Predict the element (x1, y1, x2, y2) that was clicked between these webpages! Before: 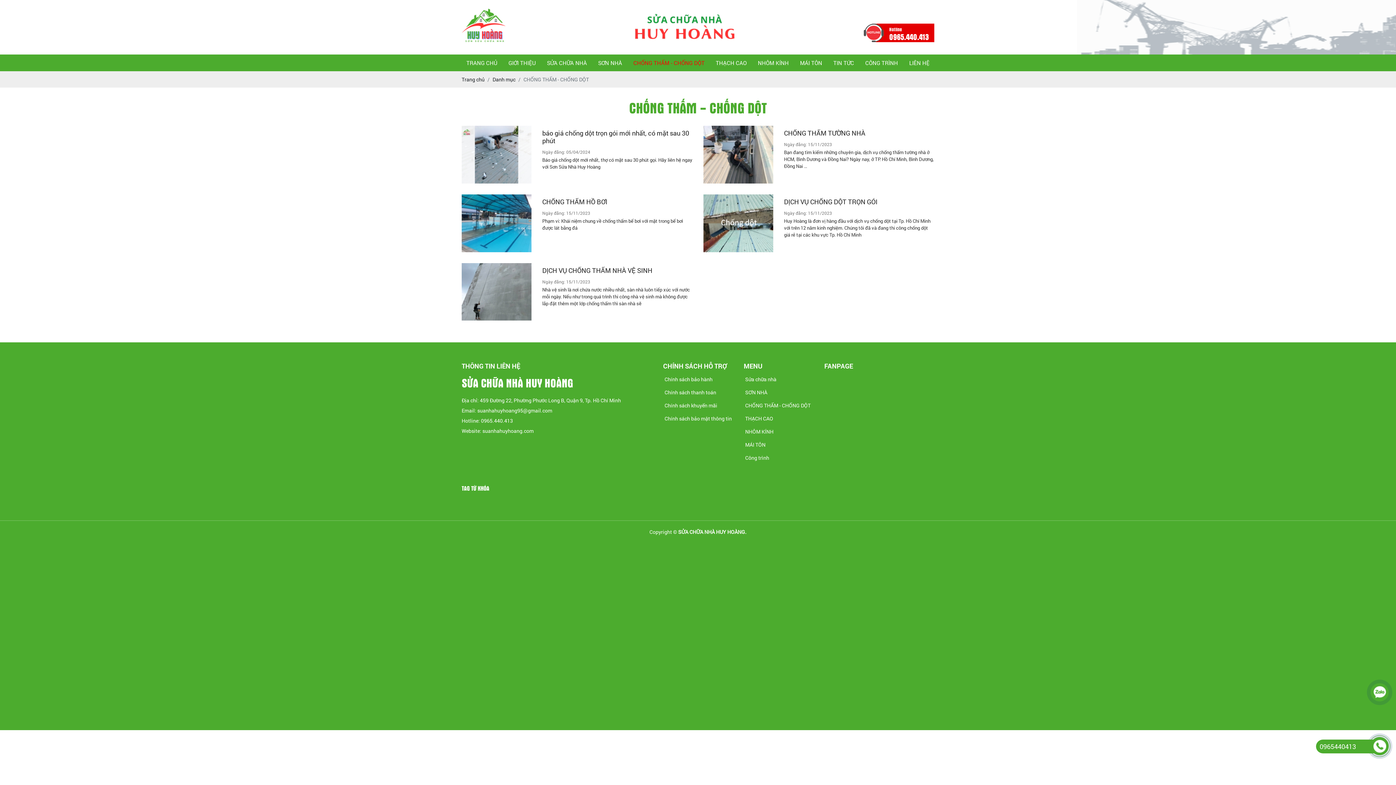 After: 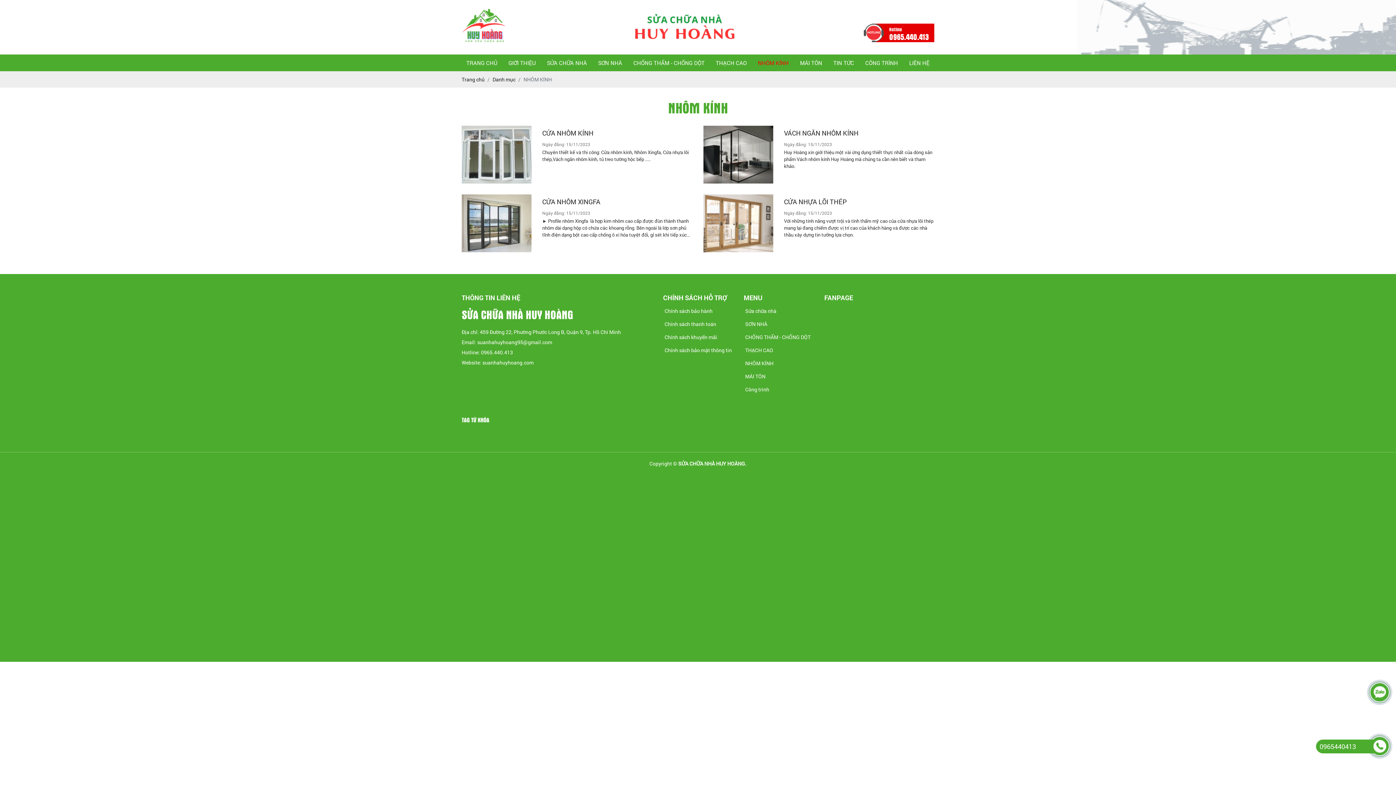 Action: bbox: (753, 55, 793, 70) label: NHÔM KÍNH